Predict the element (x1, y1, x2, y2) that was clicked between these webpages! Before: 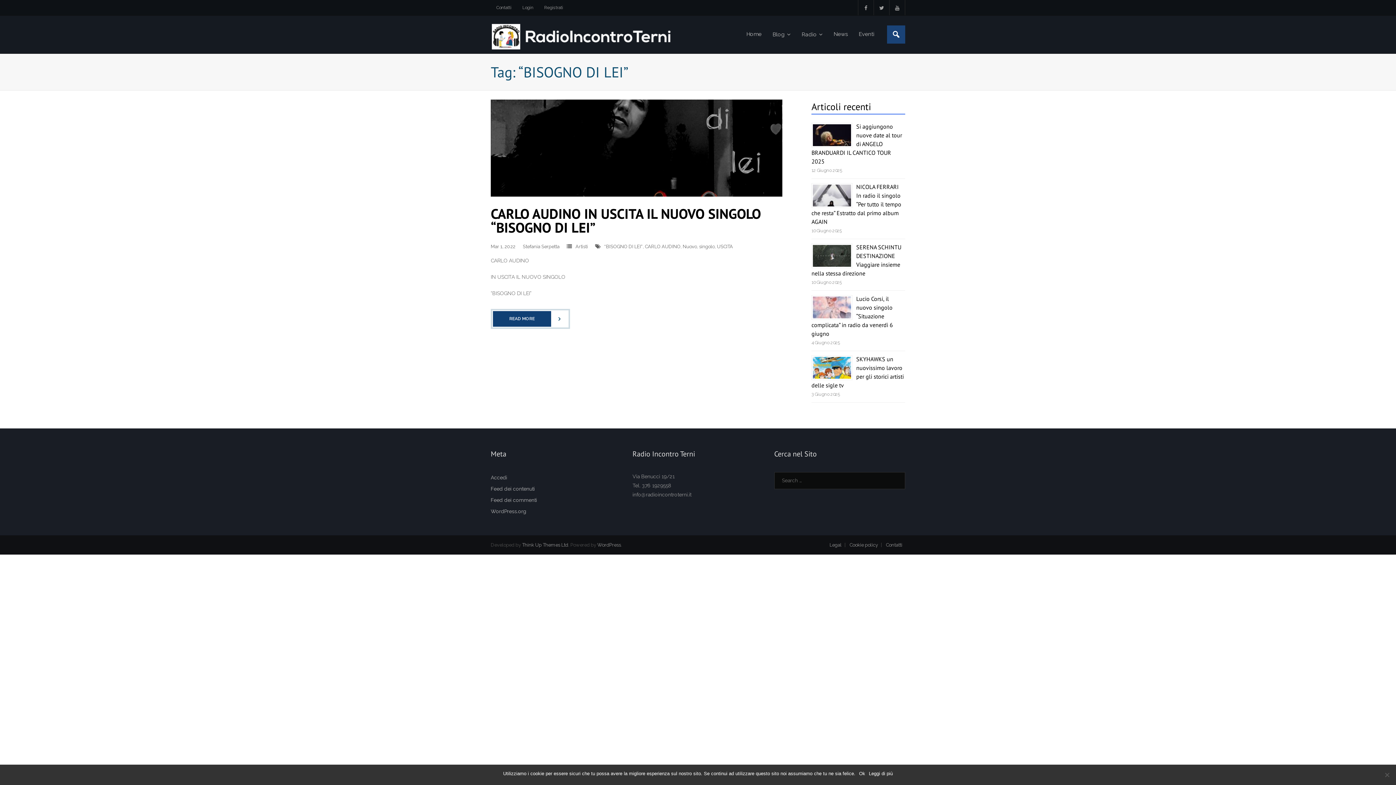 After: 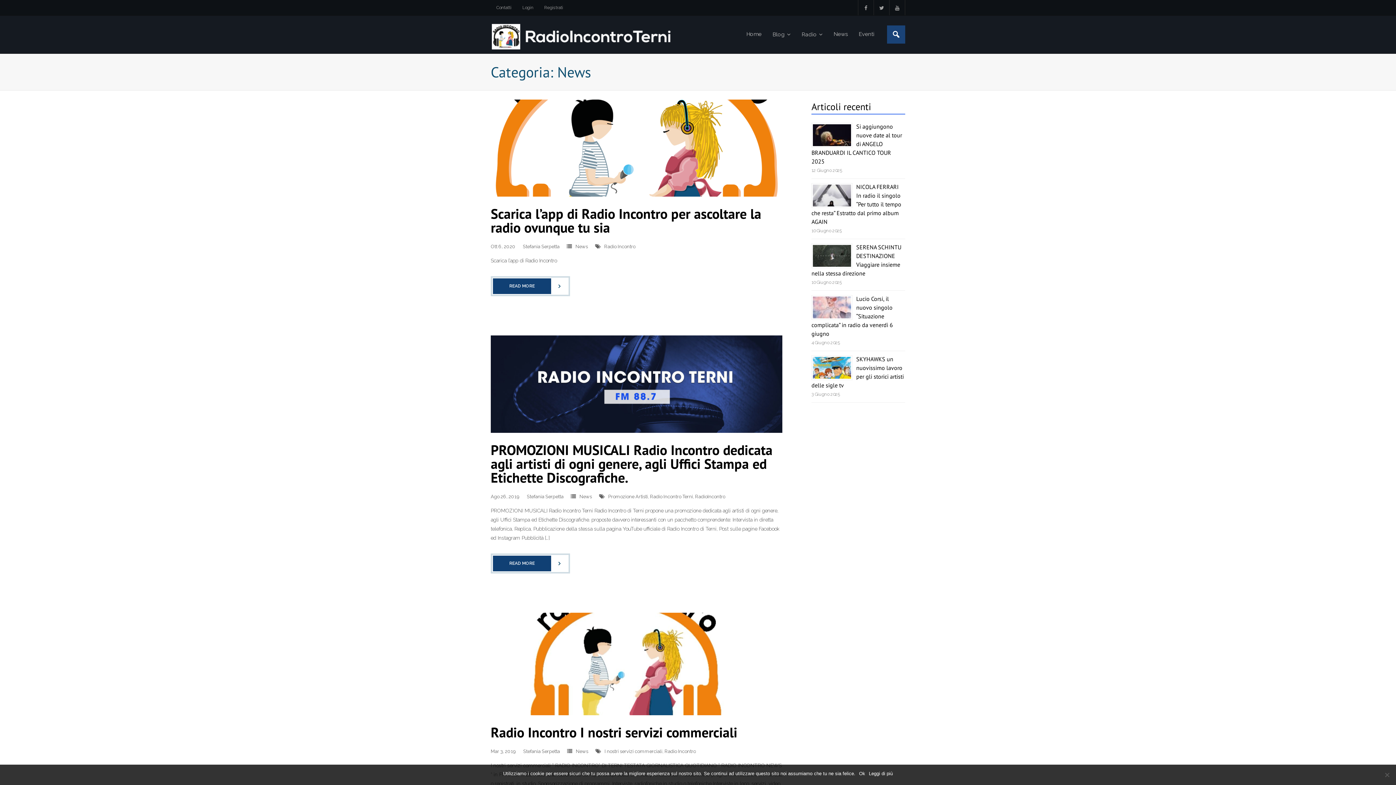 Action: label: News bbox: (828, 15, 853, 53)